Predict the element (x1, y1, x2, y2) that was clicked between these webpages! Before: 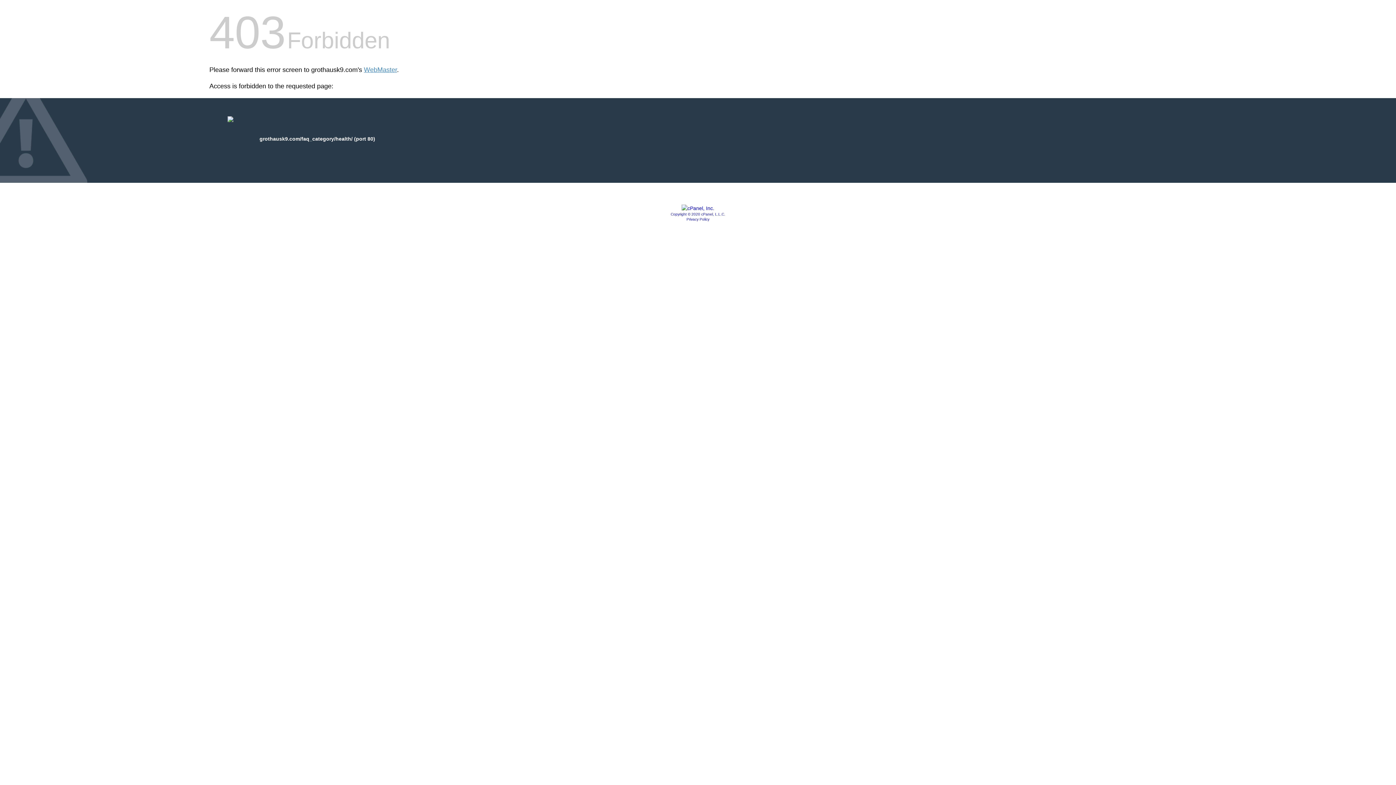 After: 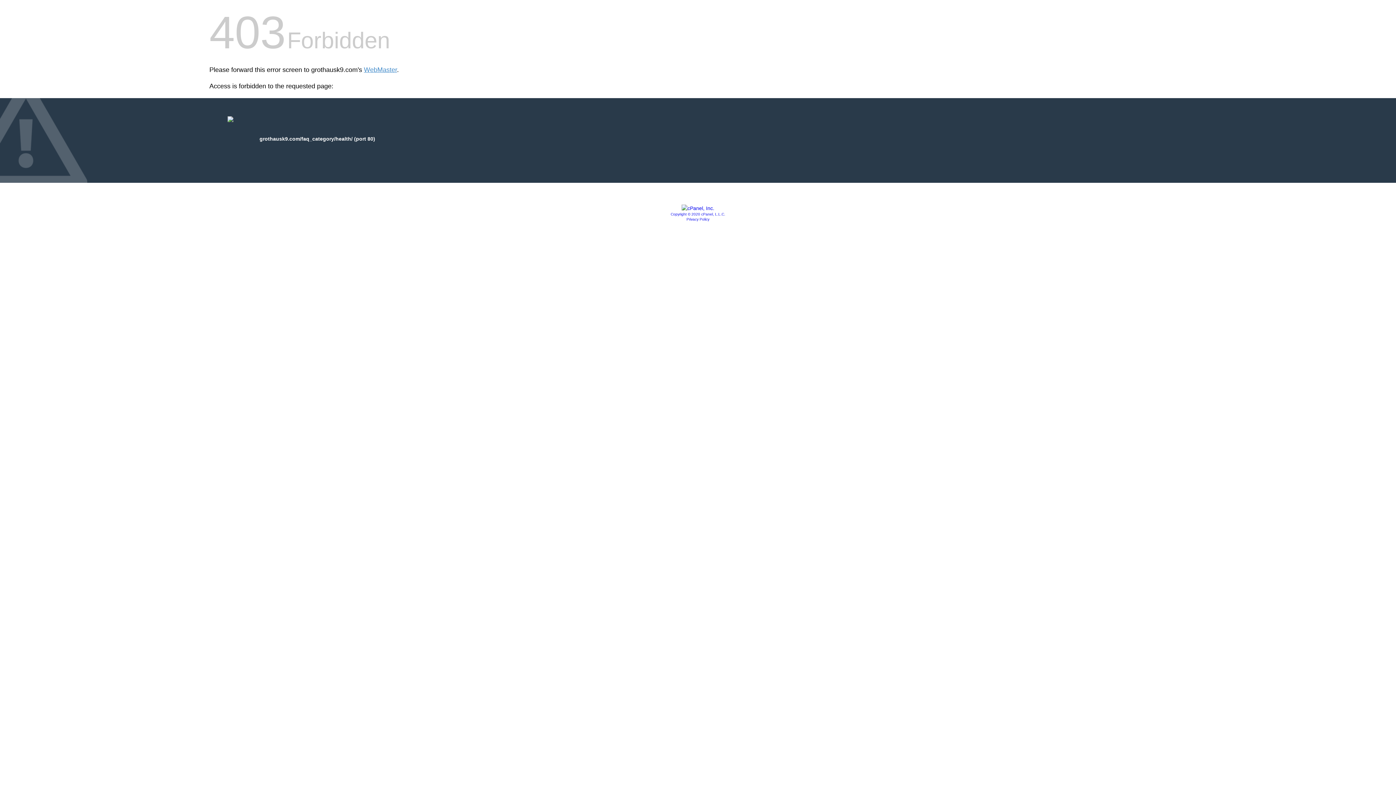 Action: bbox: (681, 205, 714, 211)